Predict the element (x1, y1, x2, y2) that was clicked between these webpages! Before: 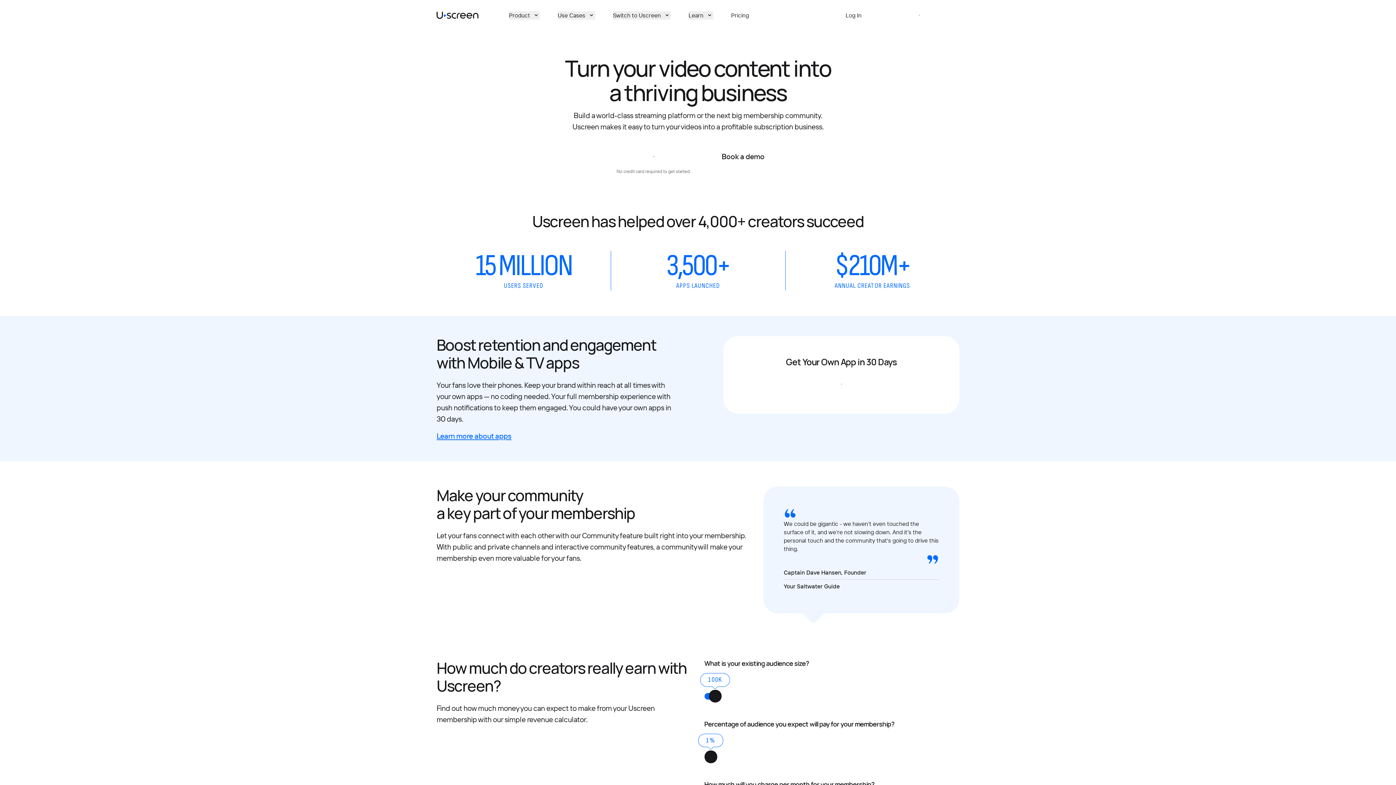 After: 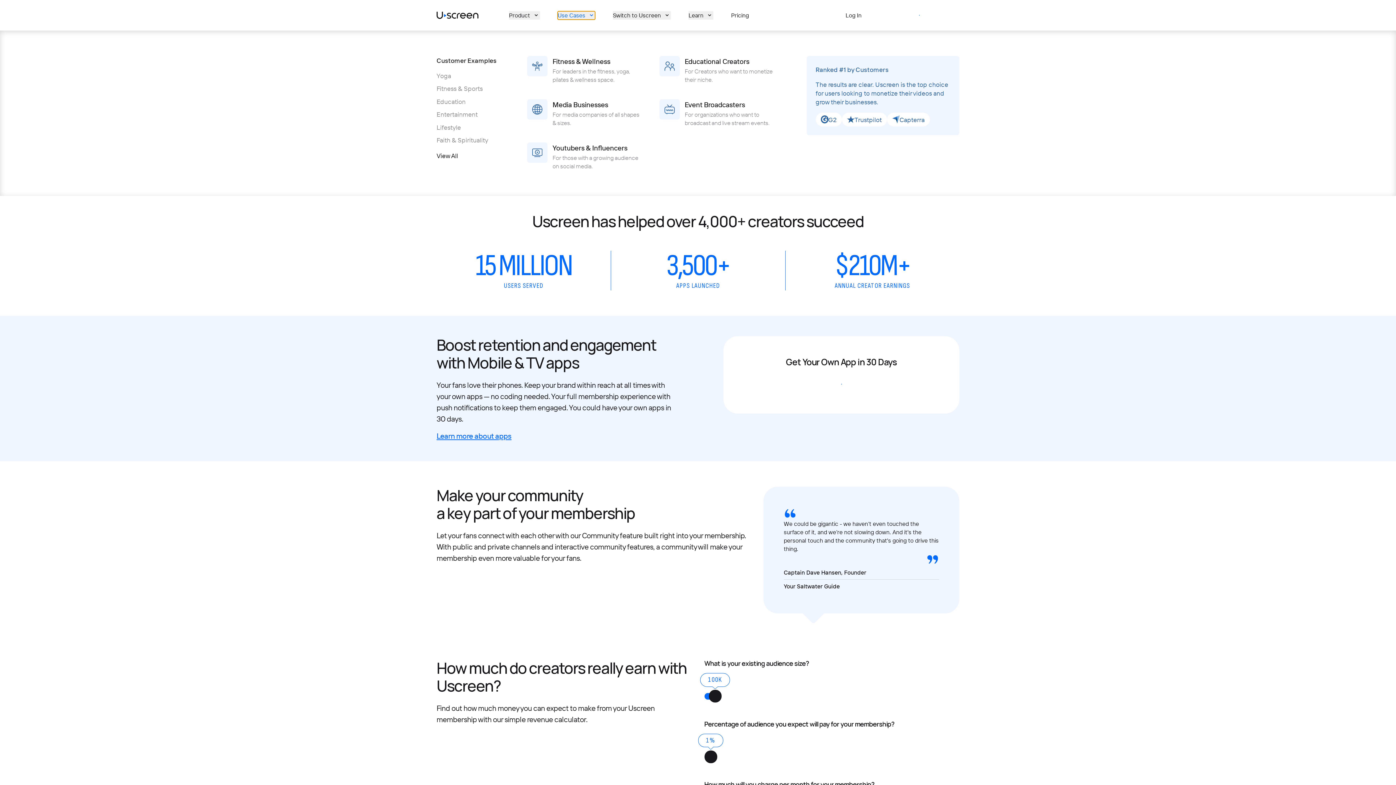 Action: label: Use Cases bbox: (557, 11, 595, 19)